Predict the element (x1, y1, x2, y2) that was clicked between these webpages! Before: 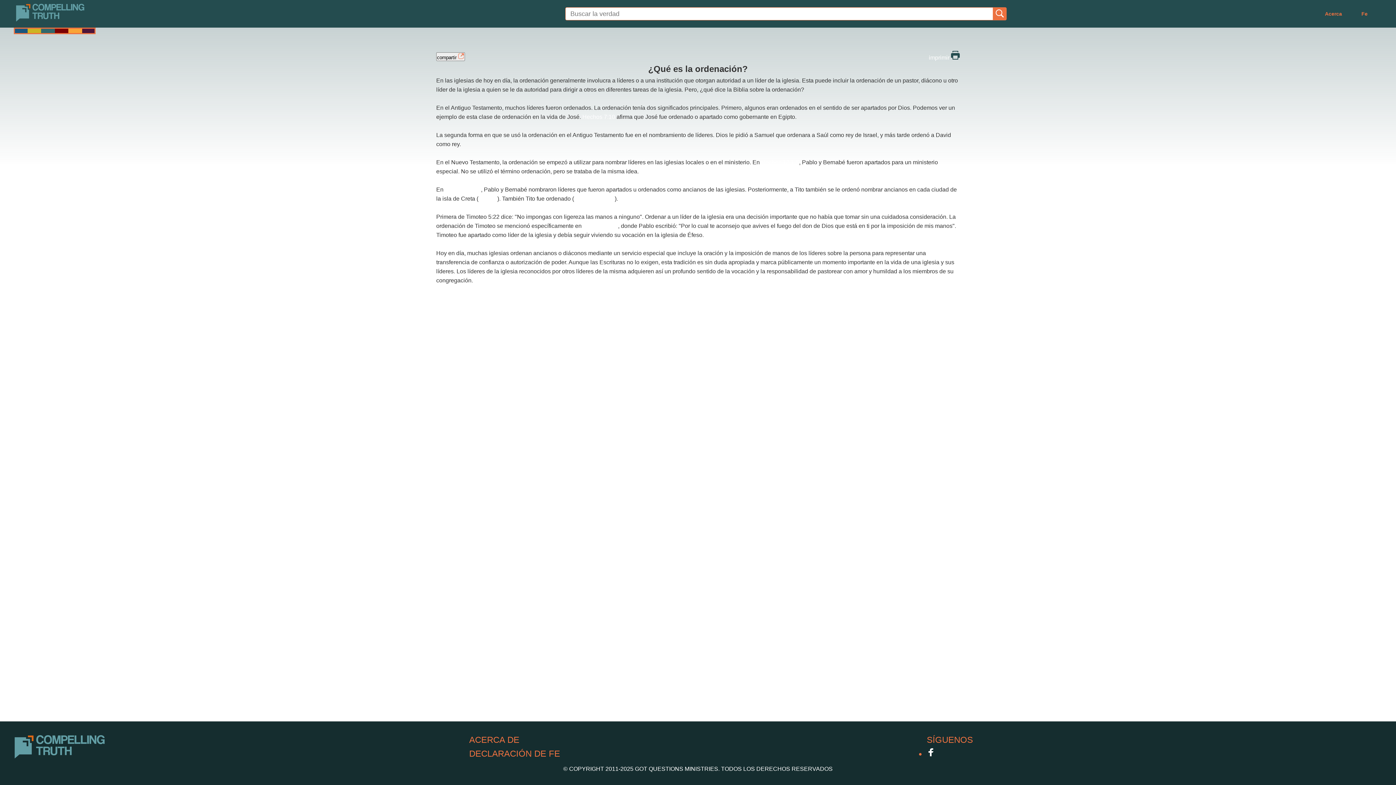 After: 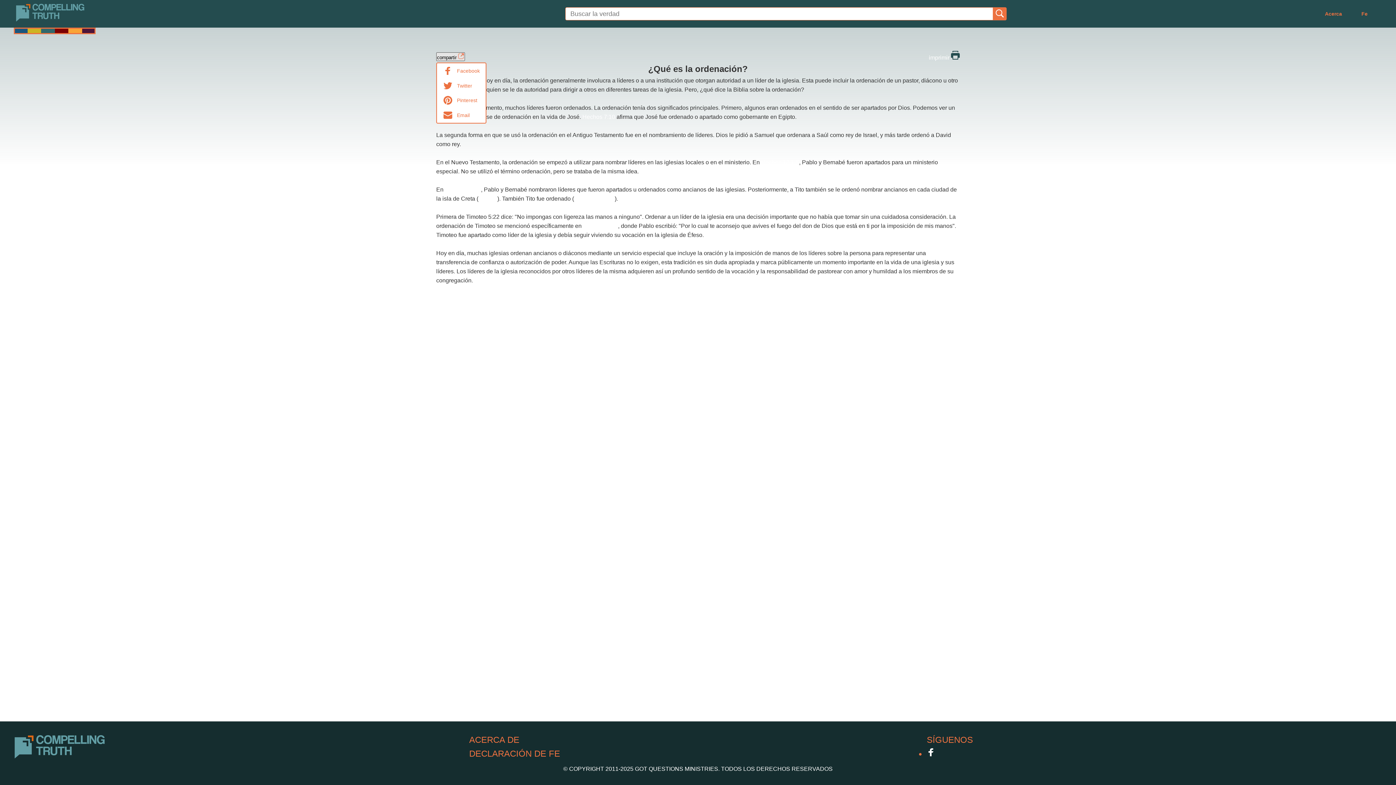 Action: bbox: (436, 52, 465, 61) label: compartir 